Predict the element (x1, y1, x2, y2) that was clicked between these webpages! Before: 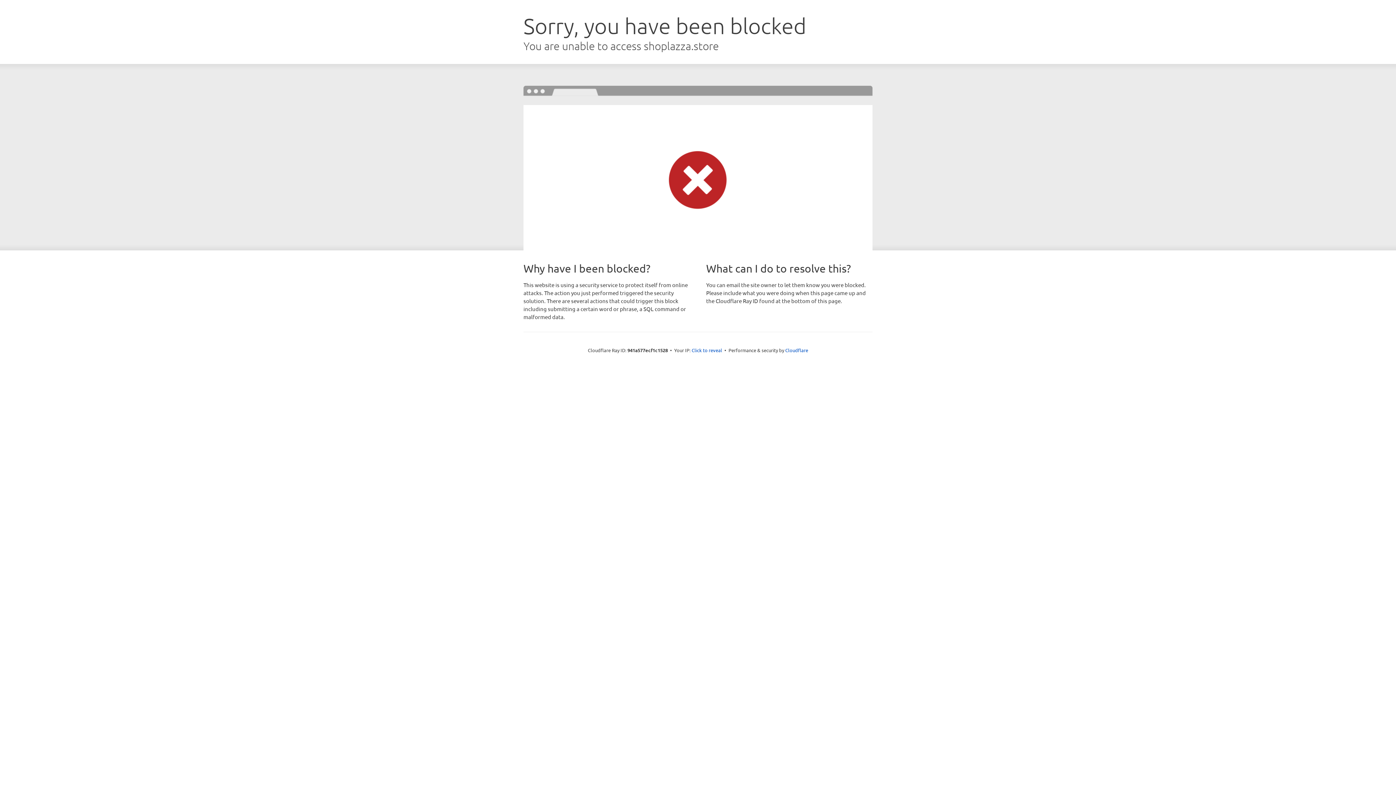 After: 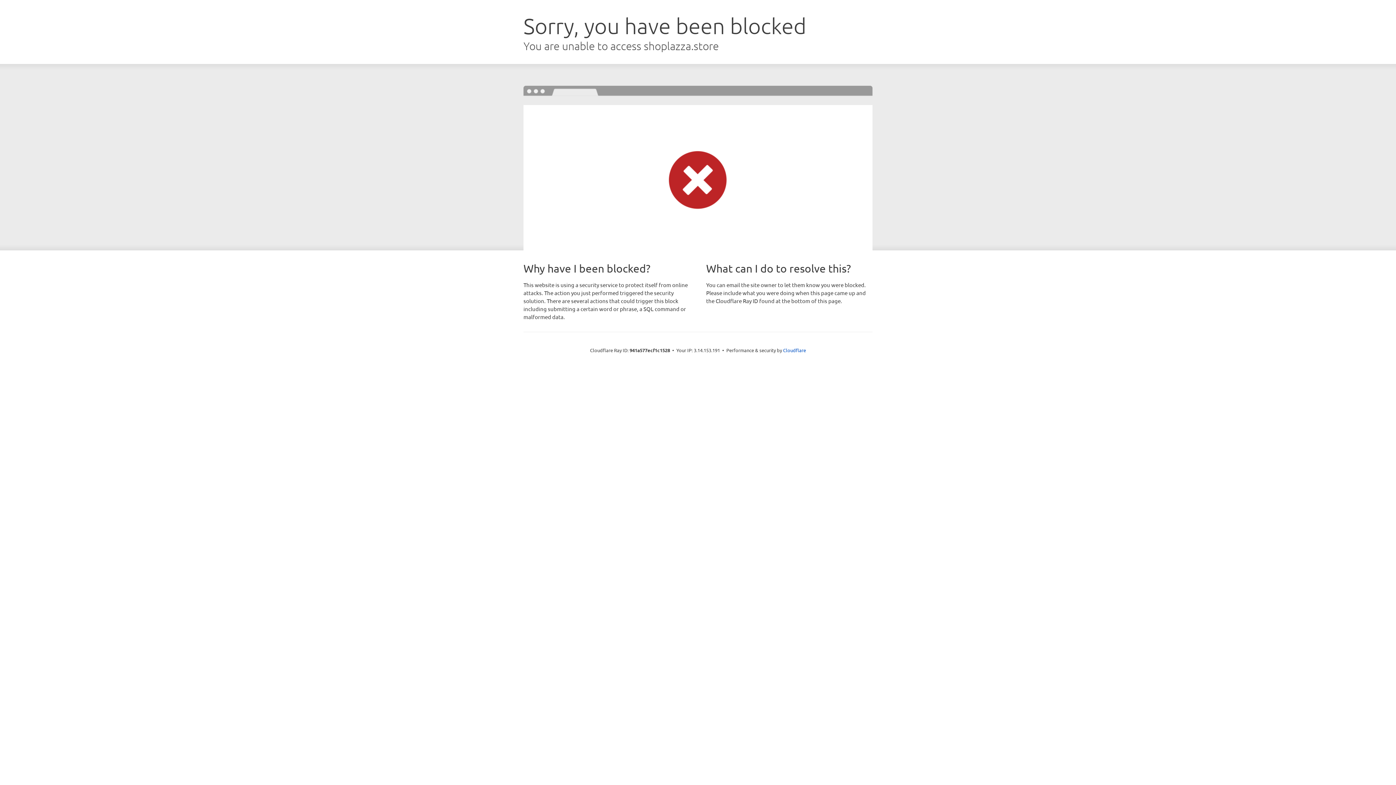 Action: label: Click to reveal bbox: (691, 346, 722, 353)